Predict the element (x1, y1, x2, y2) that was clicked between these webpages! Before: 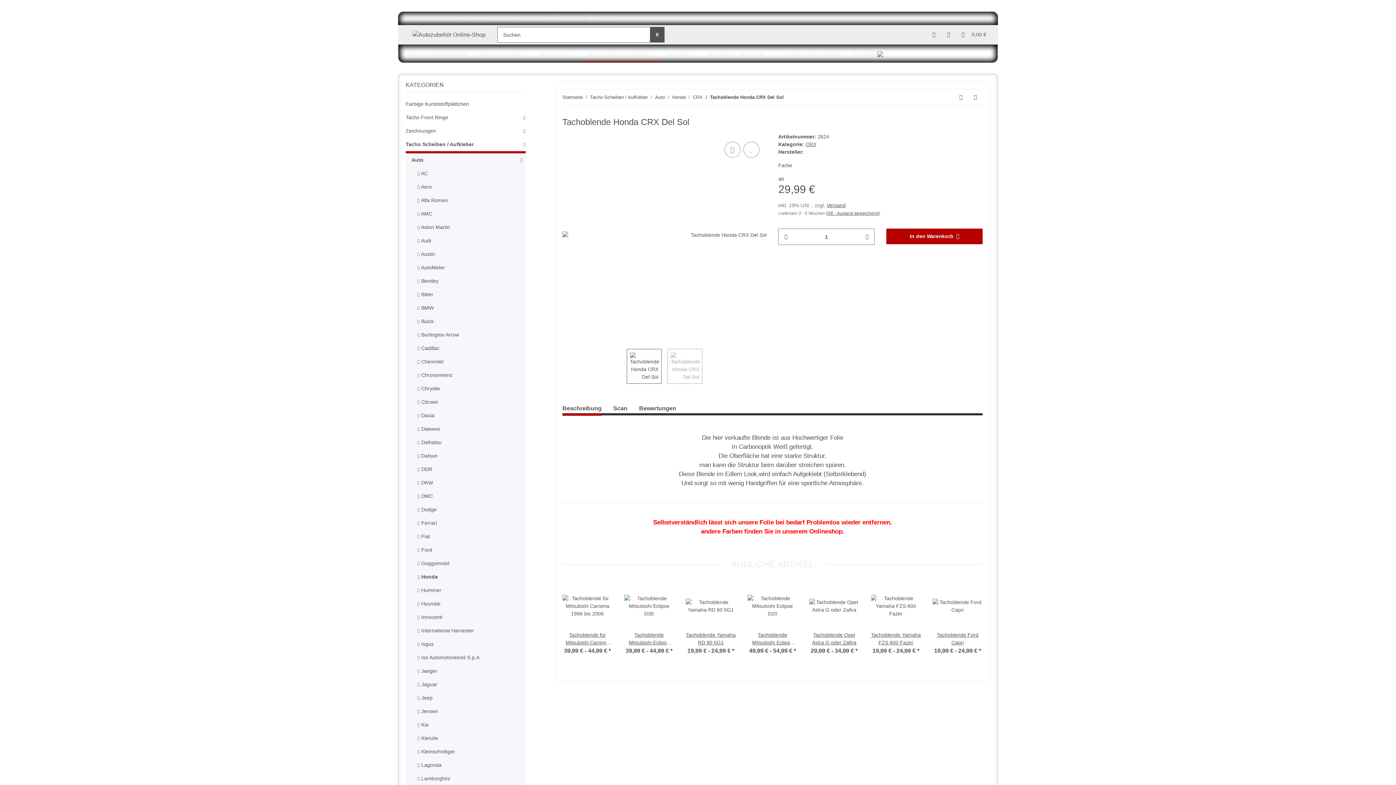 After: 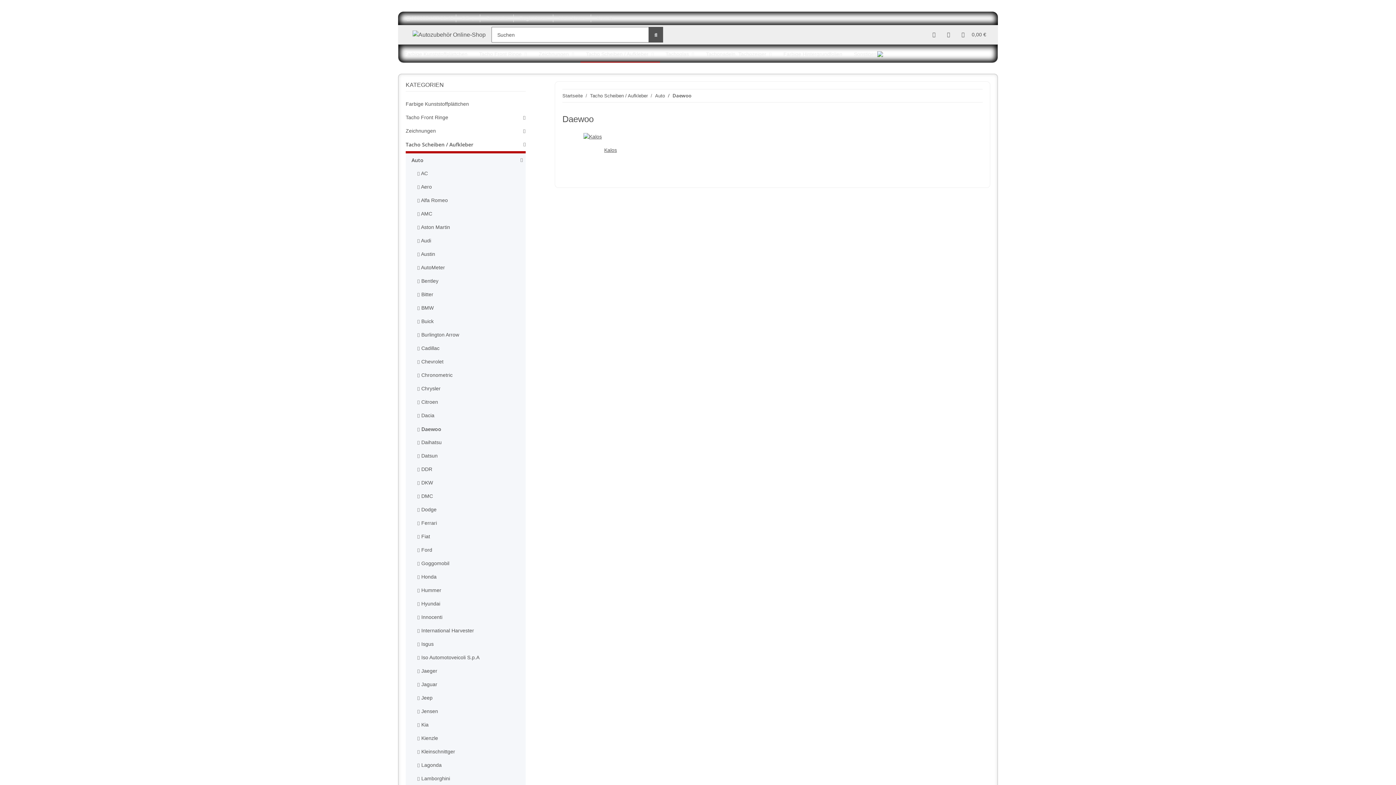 Action: bbox: (411, 422, 525, 436) label:  Daewoo